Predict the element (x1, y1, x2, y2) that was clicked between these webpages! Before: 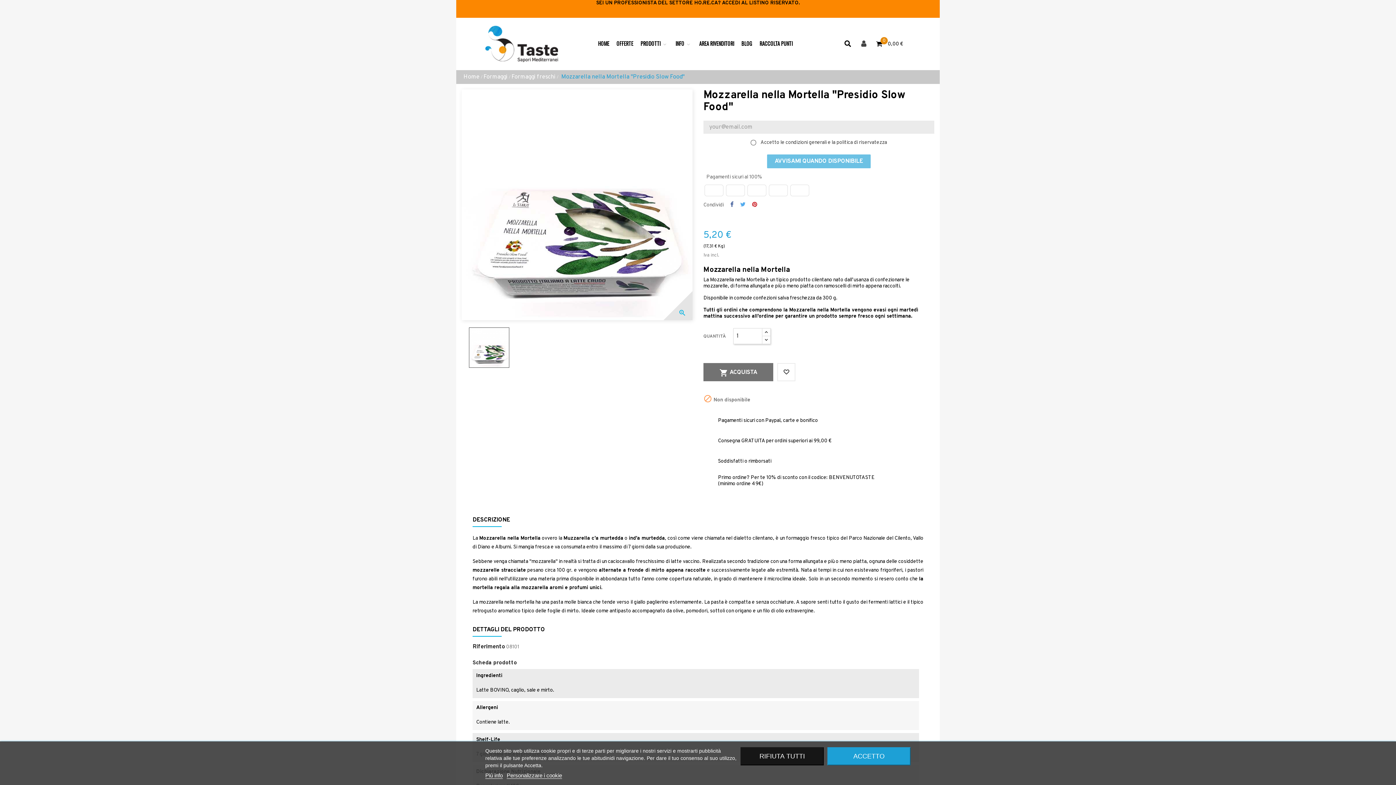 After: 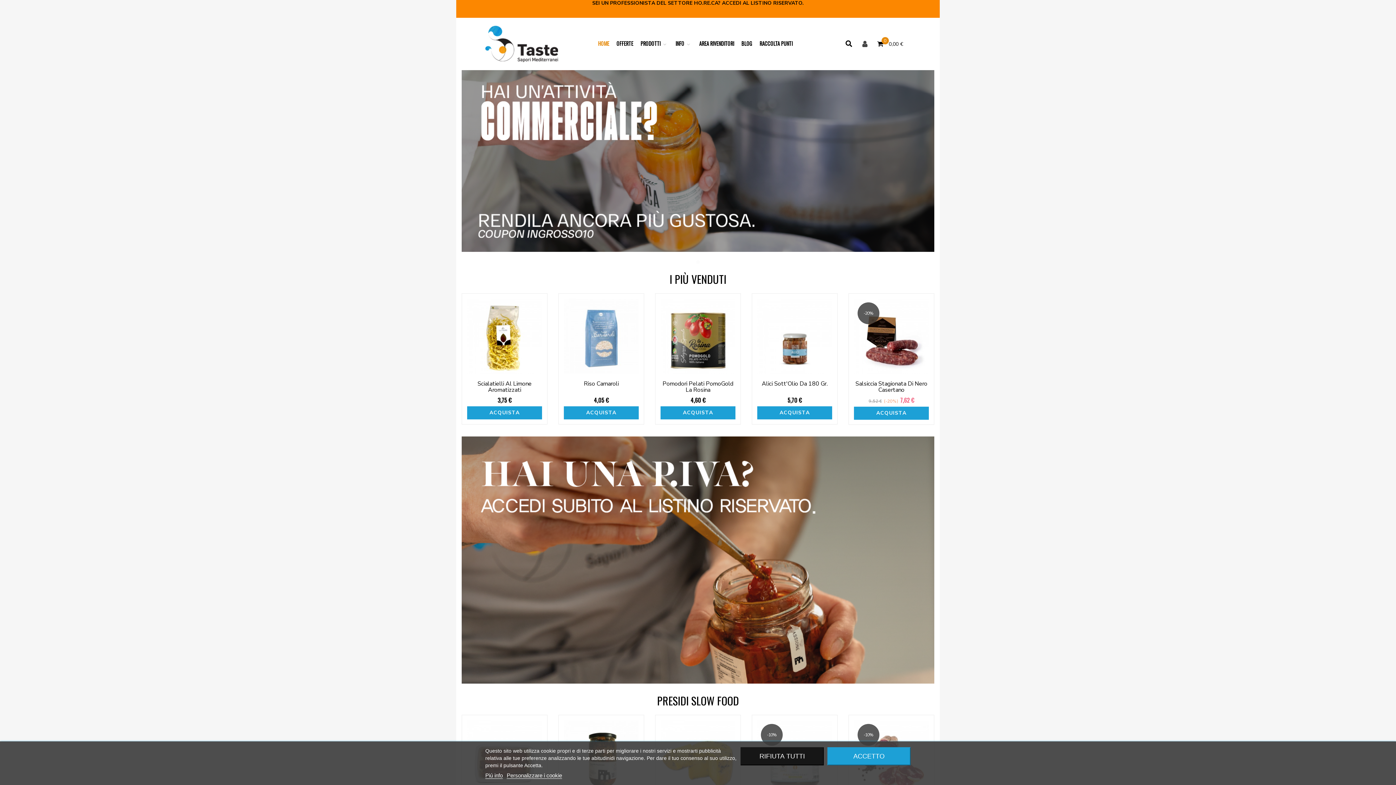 Action: bbox: (594, 33, 613, 53) label: HOME